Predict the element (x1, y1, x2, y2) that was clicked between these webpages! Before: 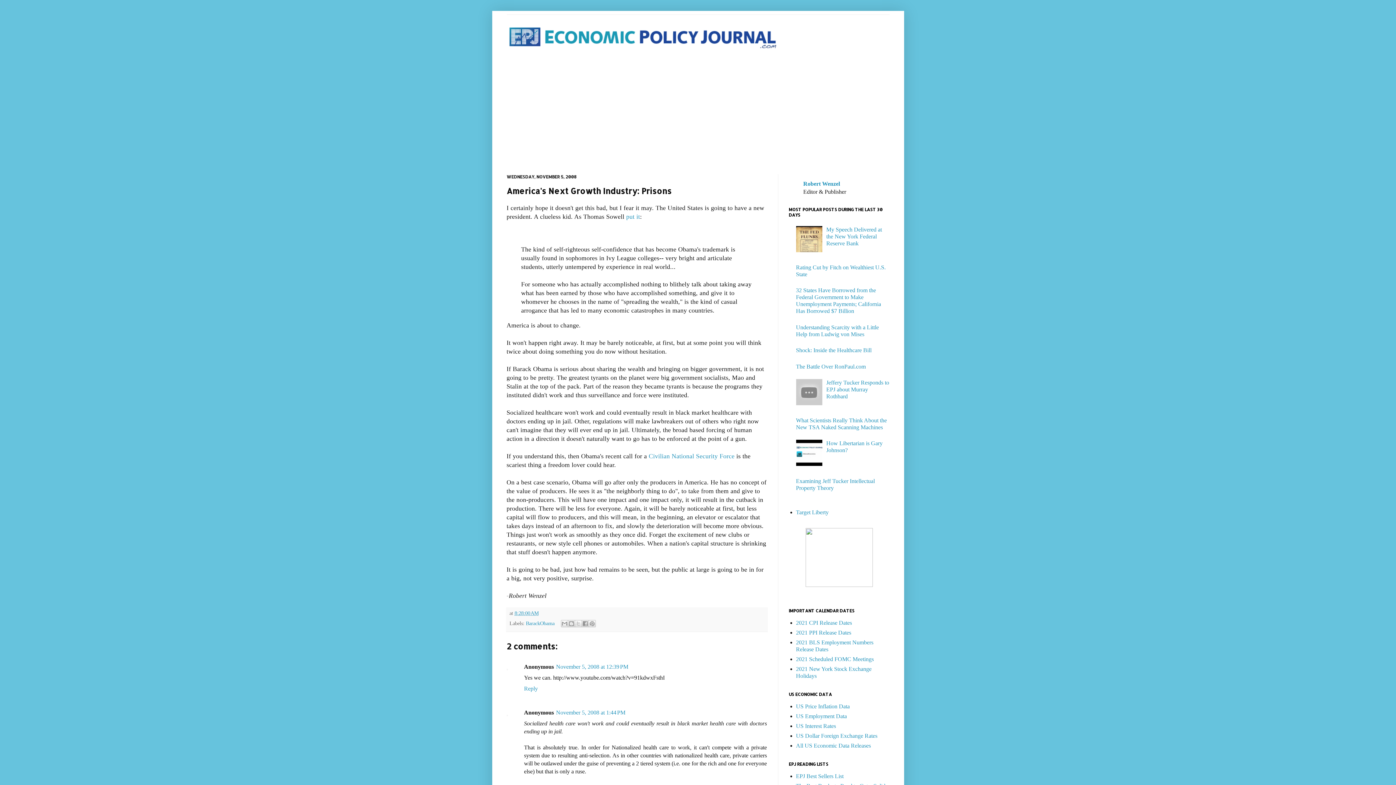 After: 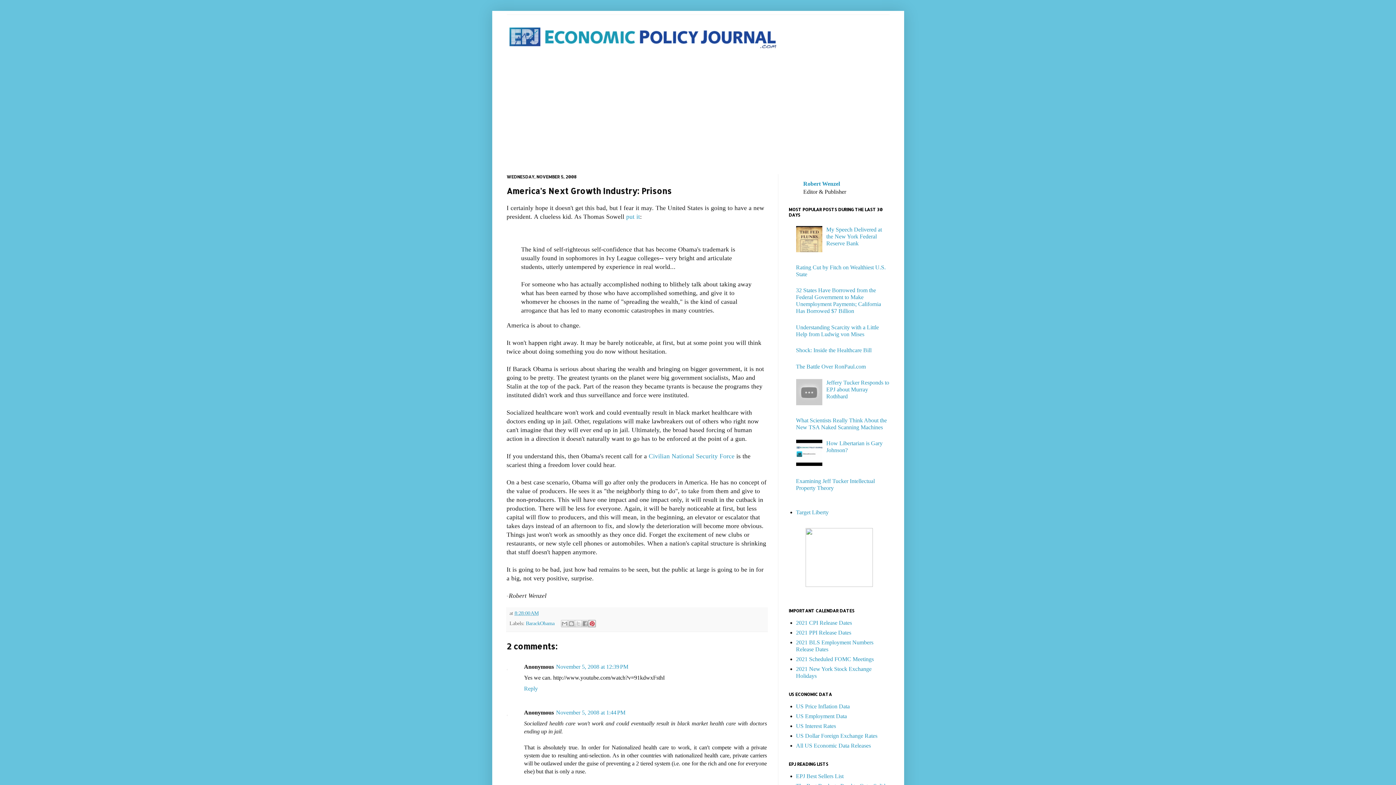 Action: bbox: (588, 620, 595, 627) label: Share to Pinterest